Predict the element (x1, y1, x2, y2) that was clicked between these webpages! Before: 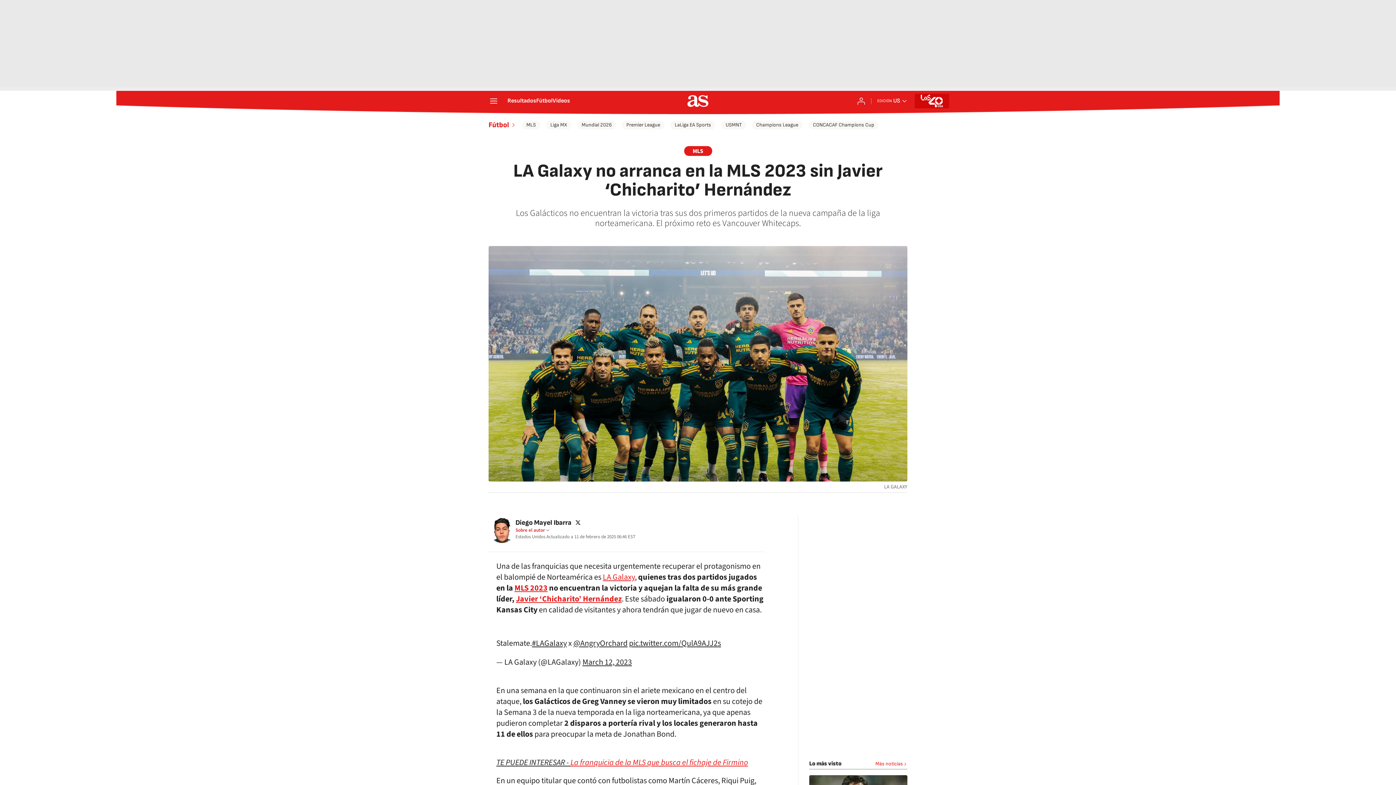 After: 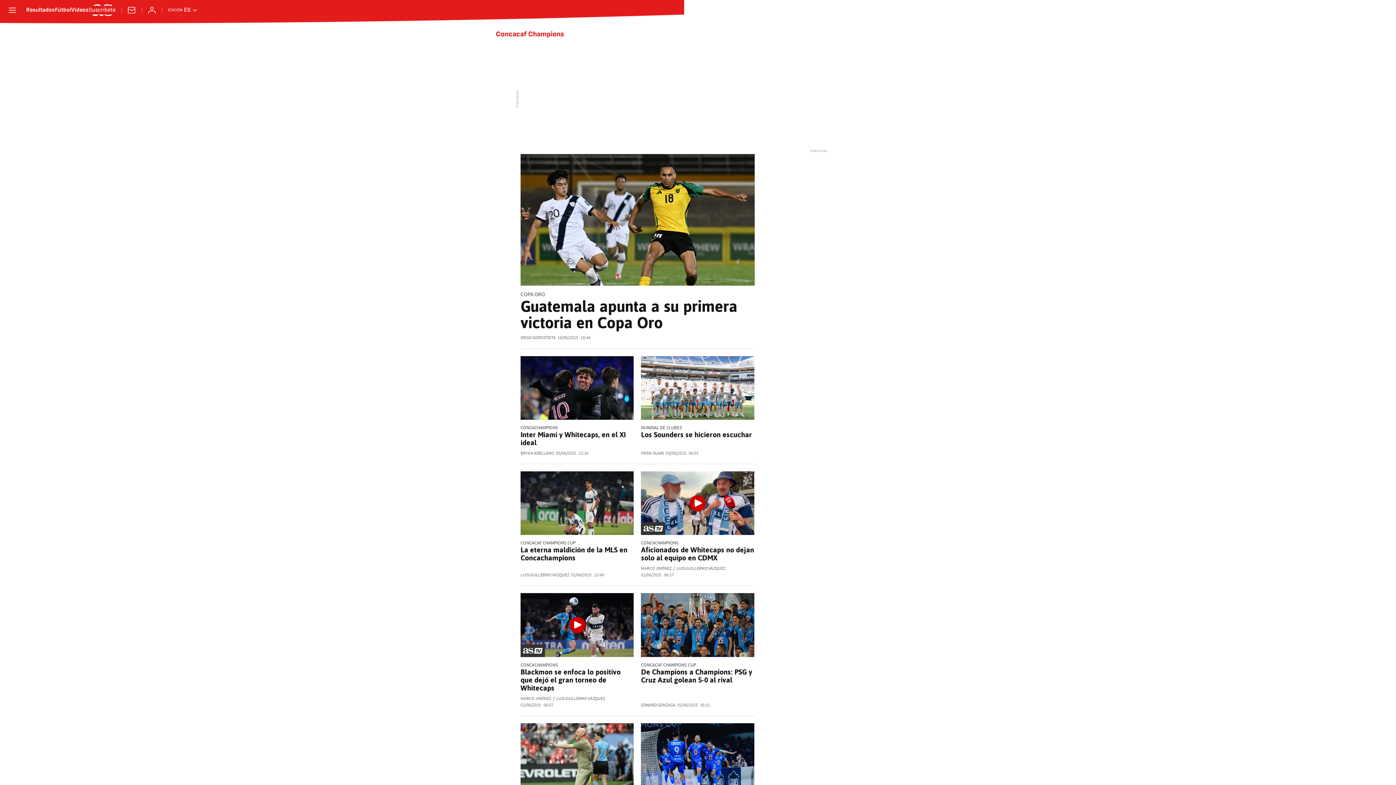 Action: bbox: (808, 120, 878, 129) label: CONCACAF Champions Cup